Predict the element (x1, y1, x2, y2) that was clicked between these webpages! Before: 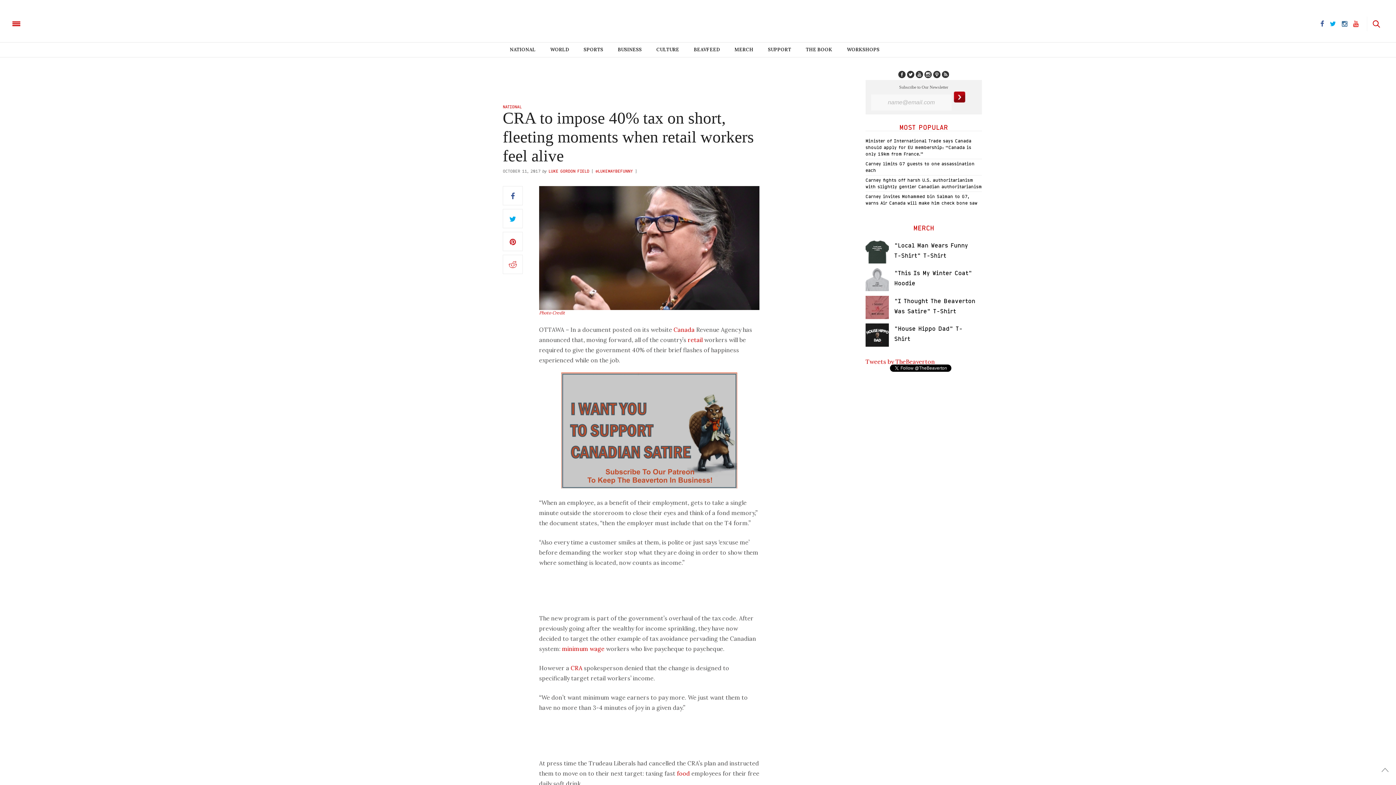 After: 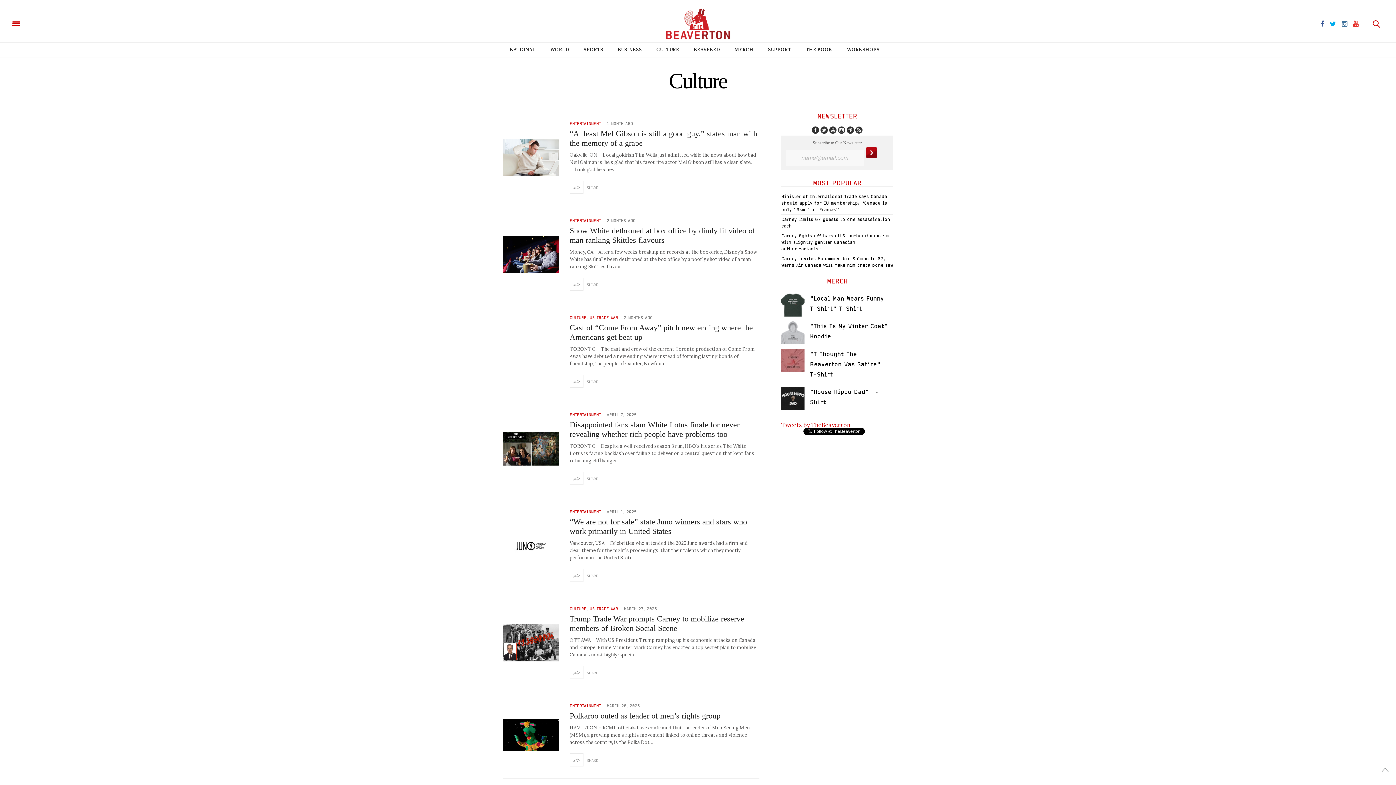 Action: label: CULTURE bbox: (656, 42, 679, 57)